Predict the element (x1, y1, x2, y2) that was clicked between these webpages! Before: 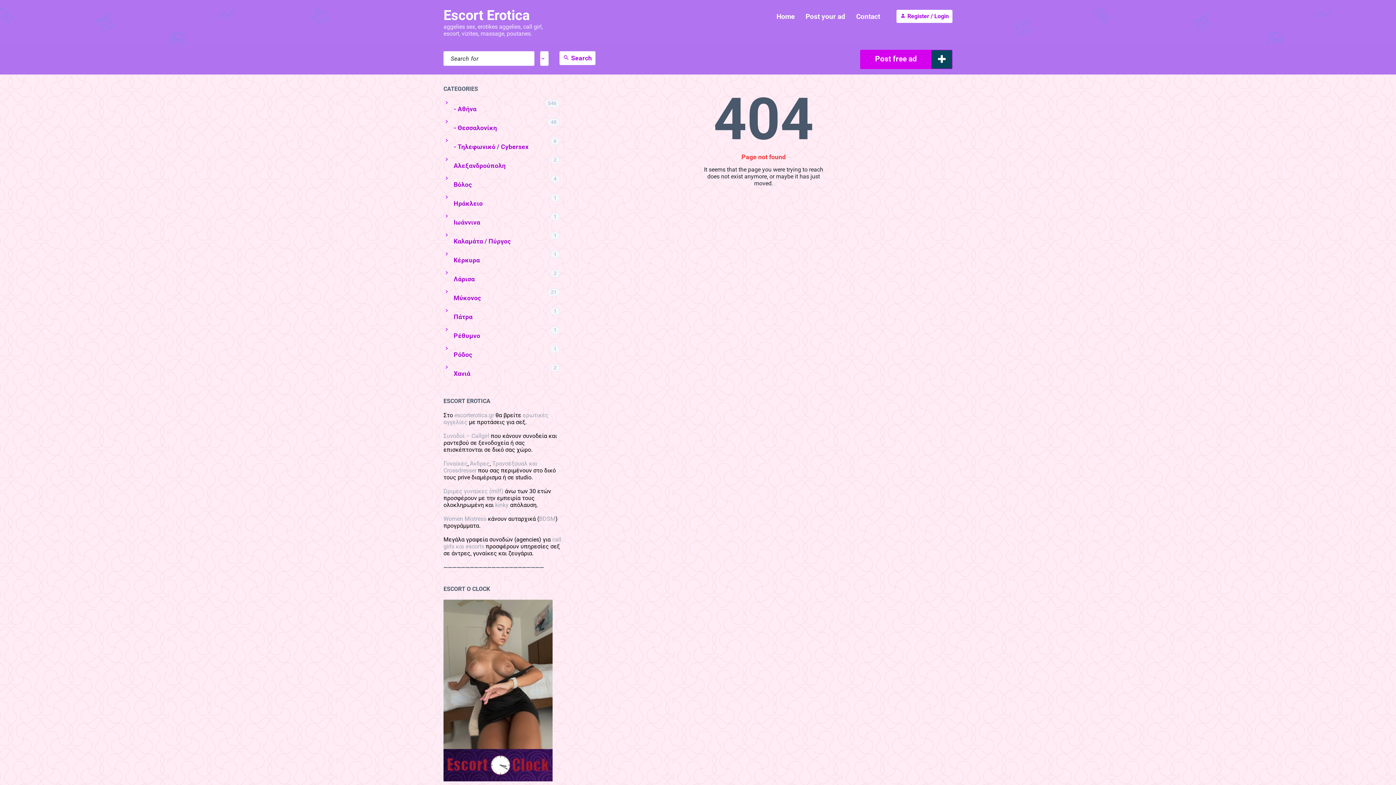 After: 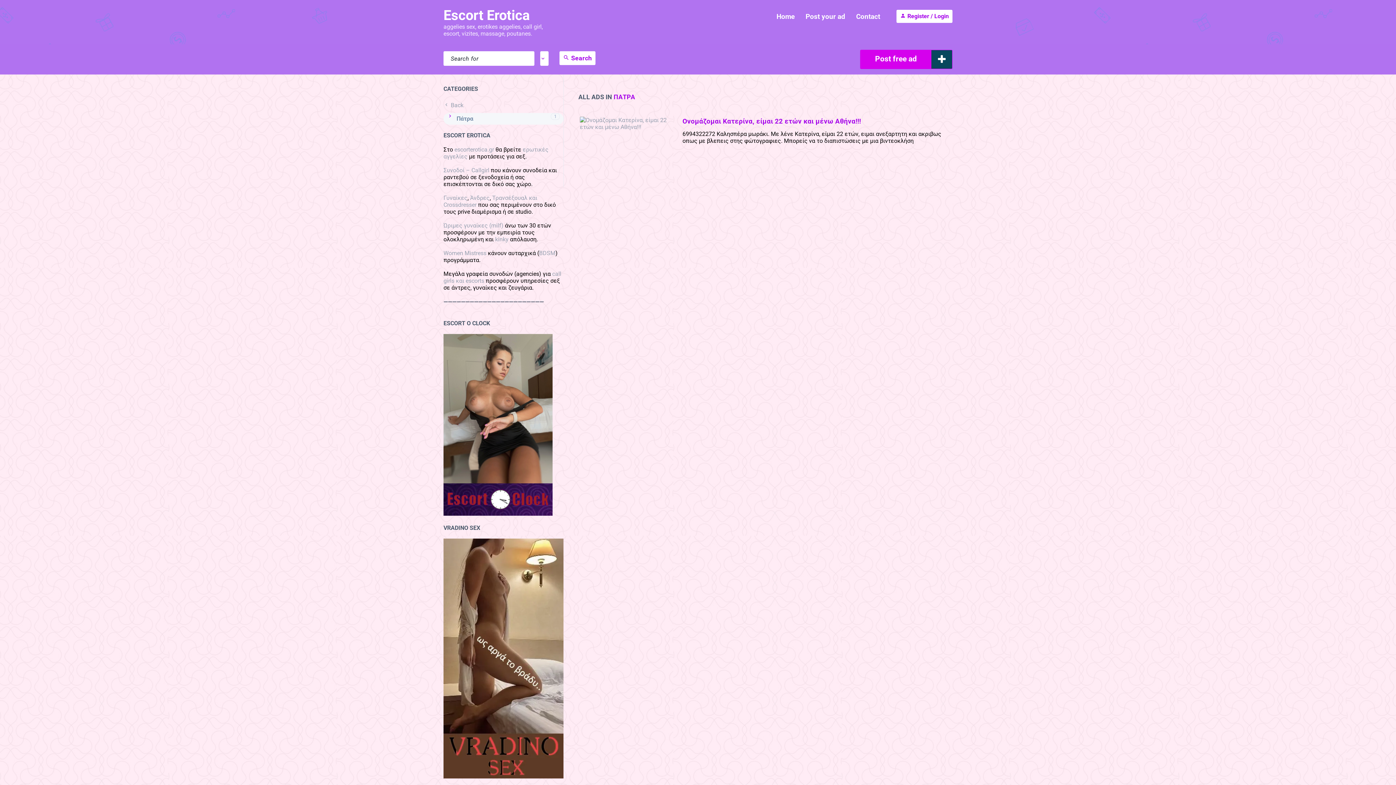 Action: label: Πάτρα
1 bbox: (443, 307, 563, 326)